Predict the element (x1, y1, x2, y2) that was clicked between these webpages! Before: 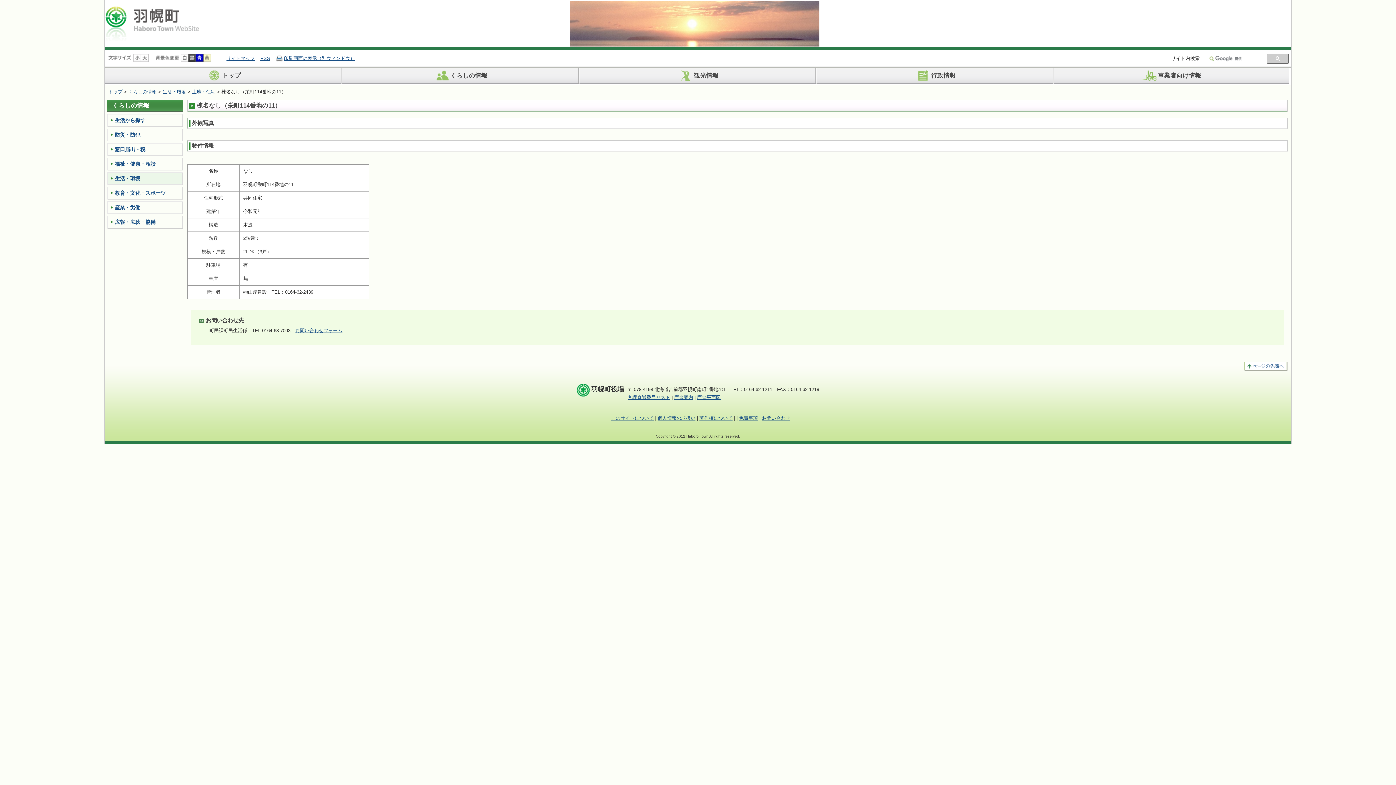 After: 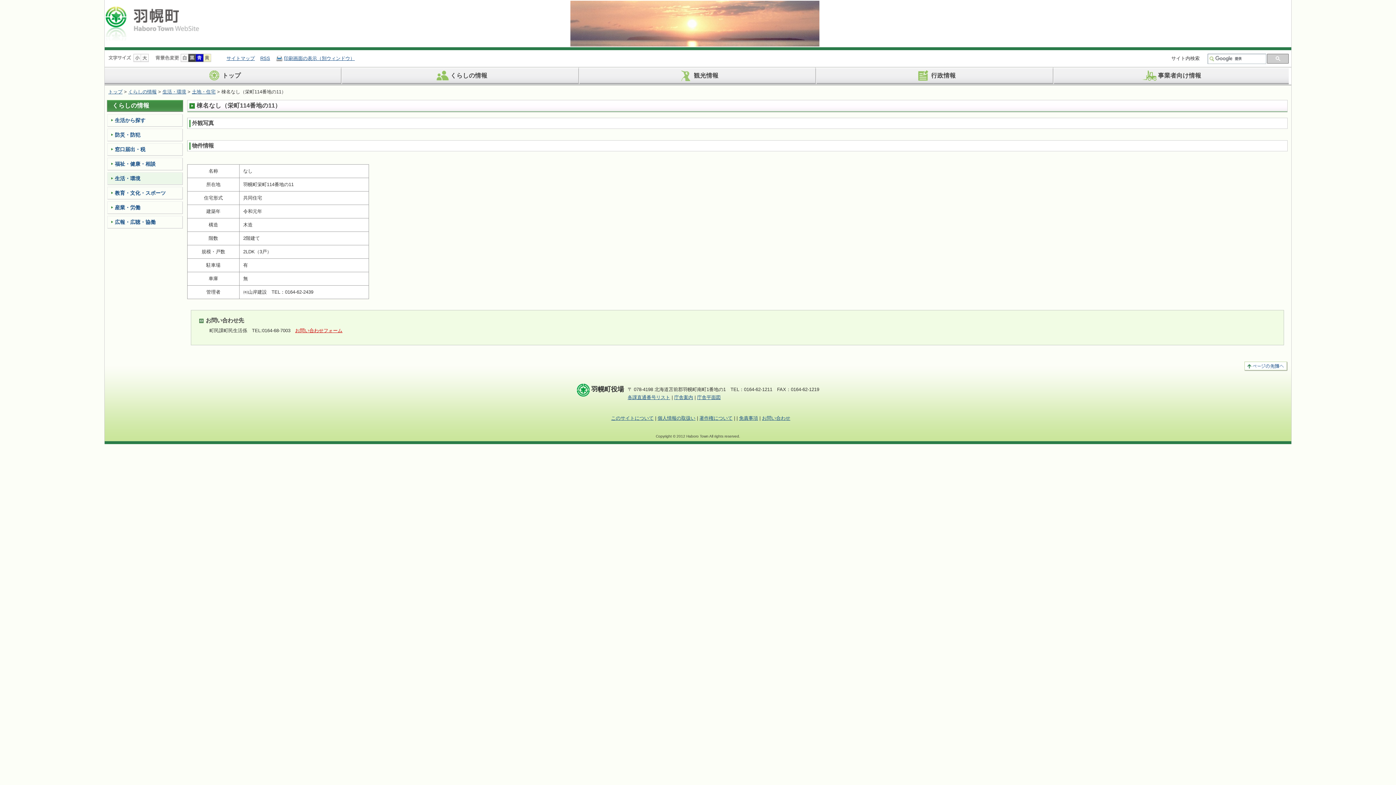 Action: bbox: (295, 328, 342, 333) label: お問い合わせフォーム